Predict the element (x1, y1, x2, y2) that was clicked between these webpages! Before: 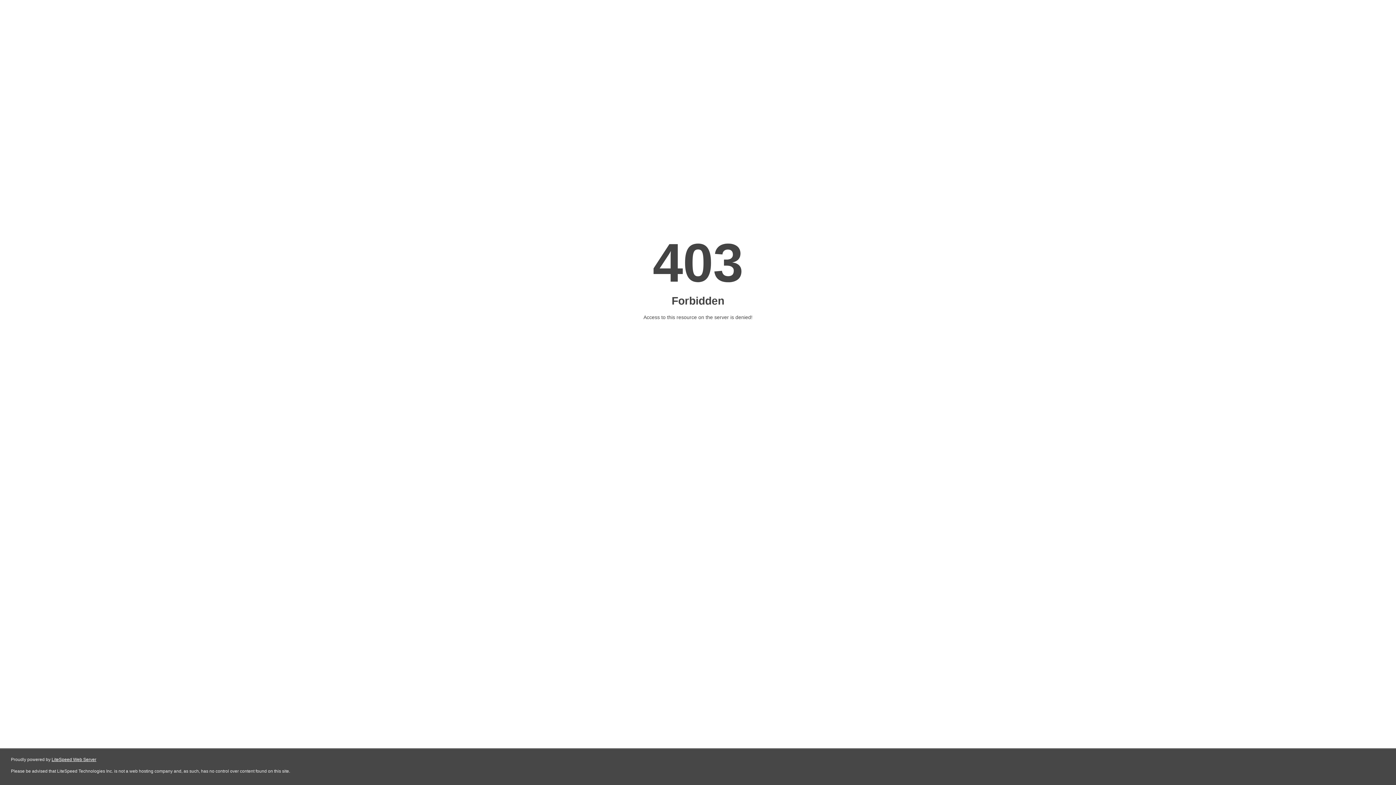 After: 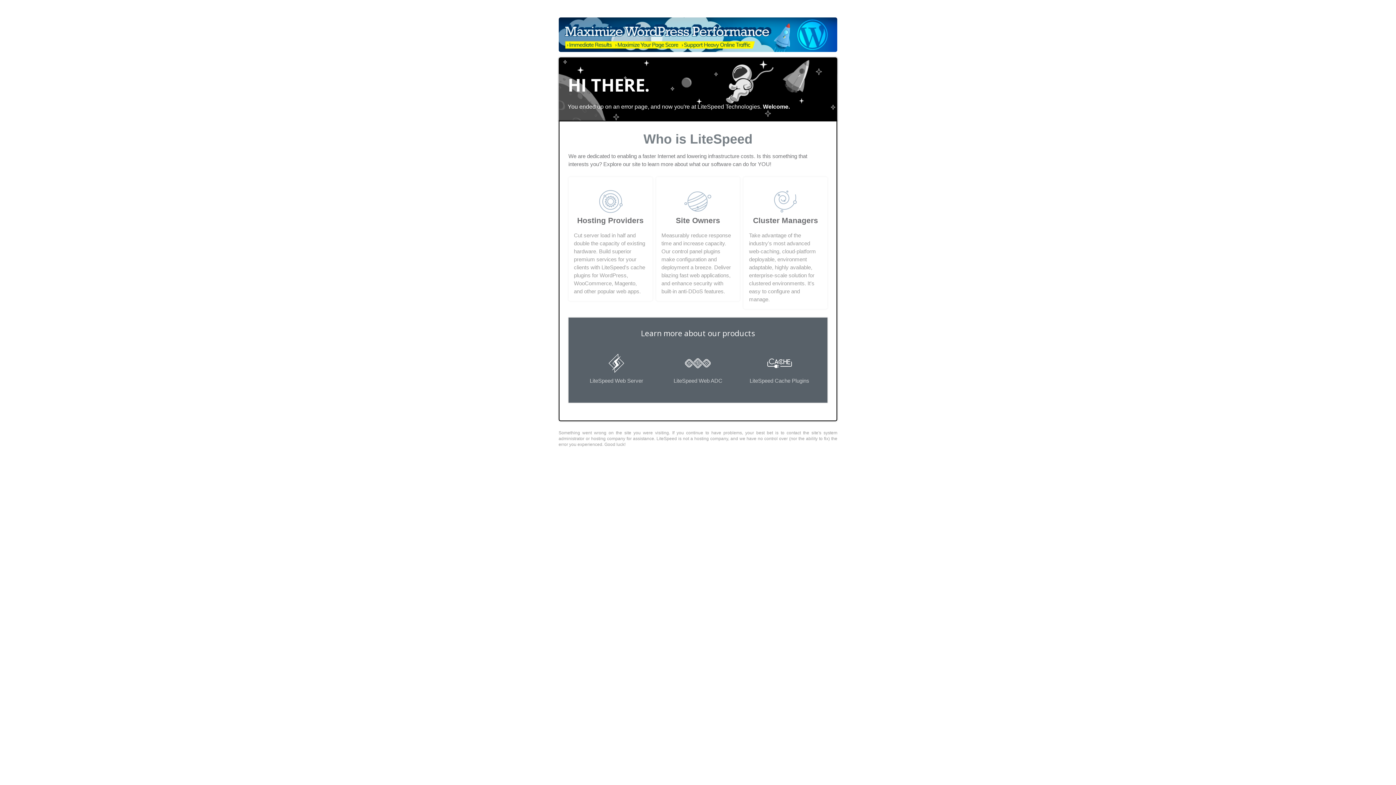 Action: label: LiteSpeed Web Server bbox: (51, 757, 96, 762)